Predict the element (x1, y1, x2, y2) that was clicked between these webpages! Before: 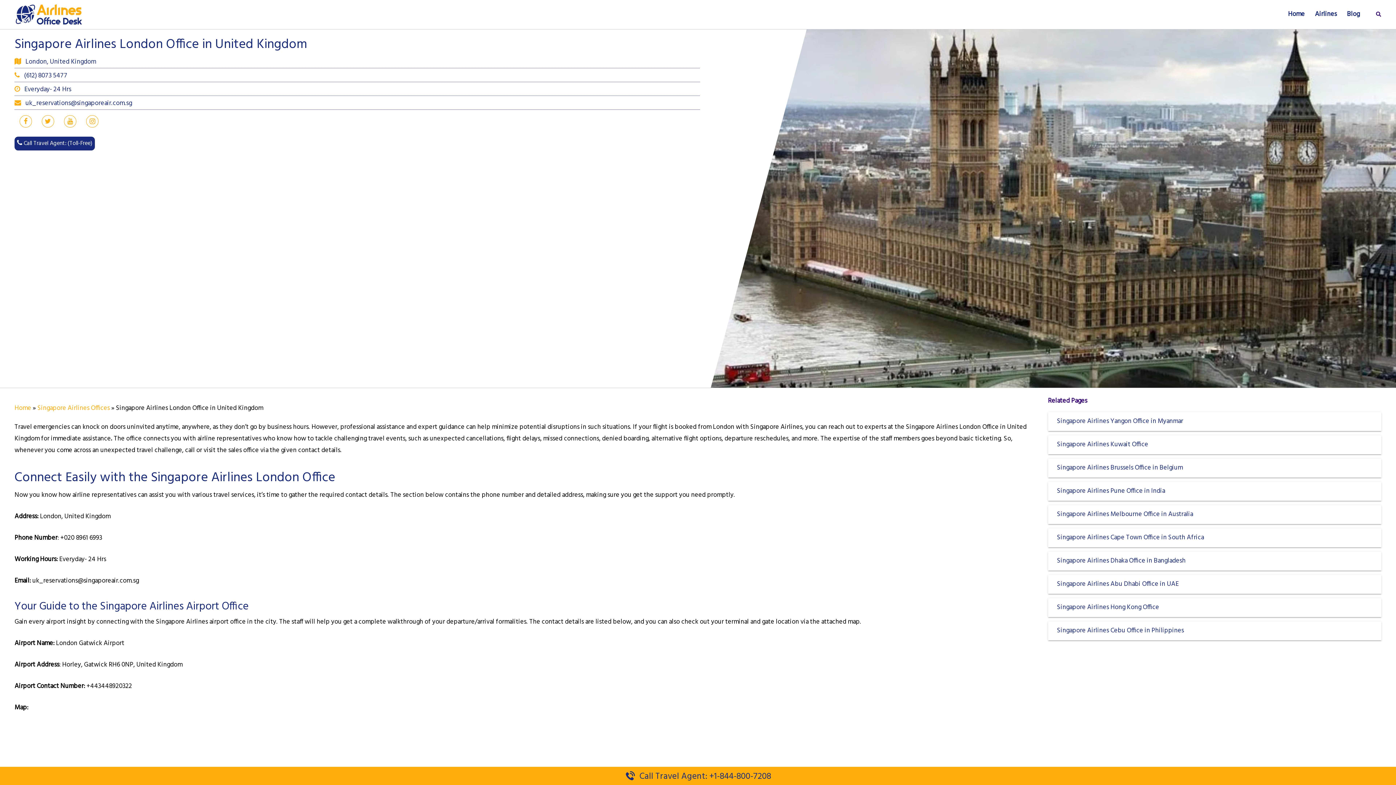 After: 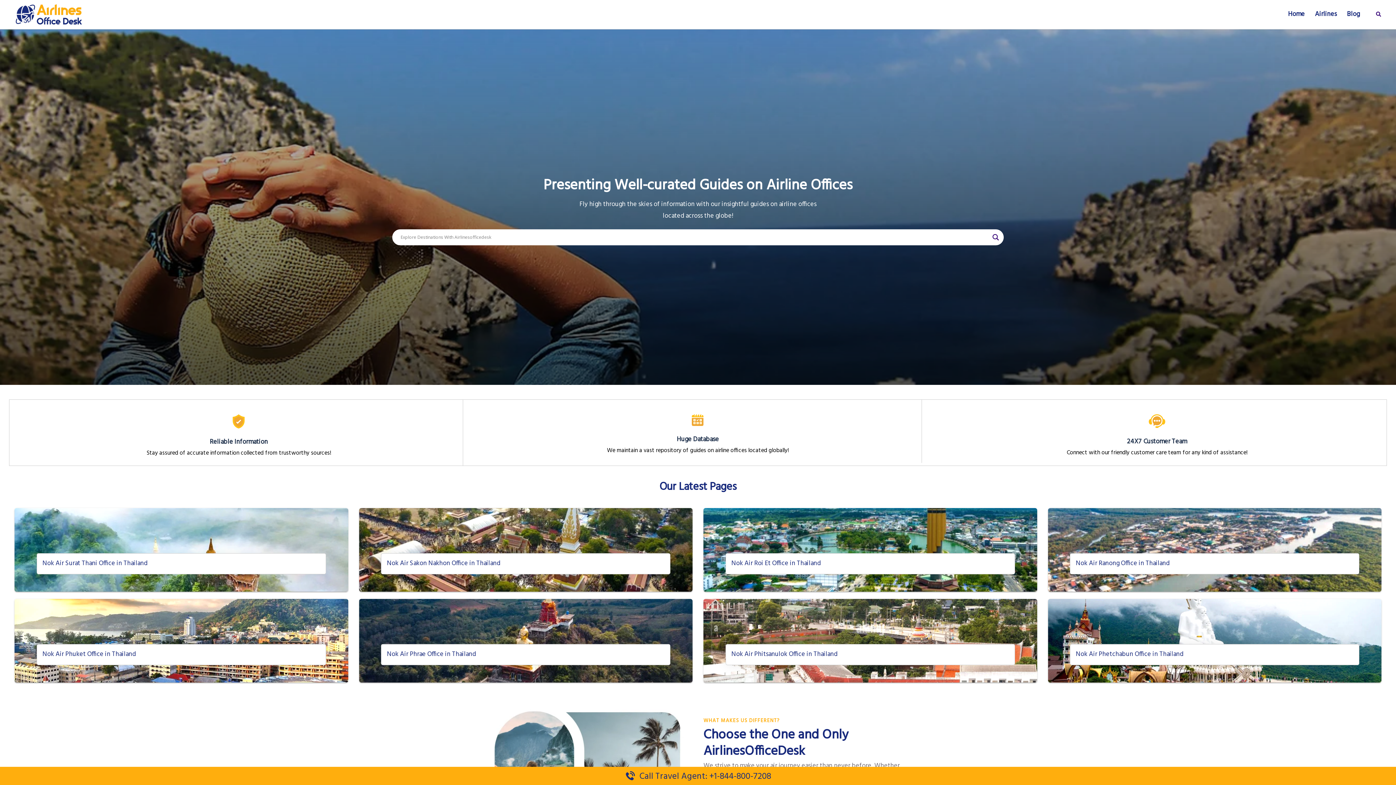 Action: bbox: (14, 9, 82, 19)